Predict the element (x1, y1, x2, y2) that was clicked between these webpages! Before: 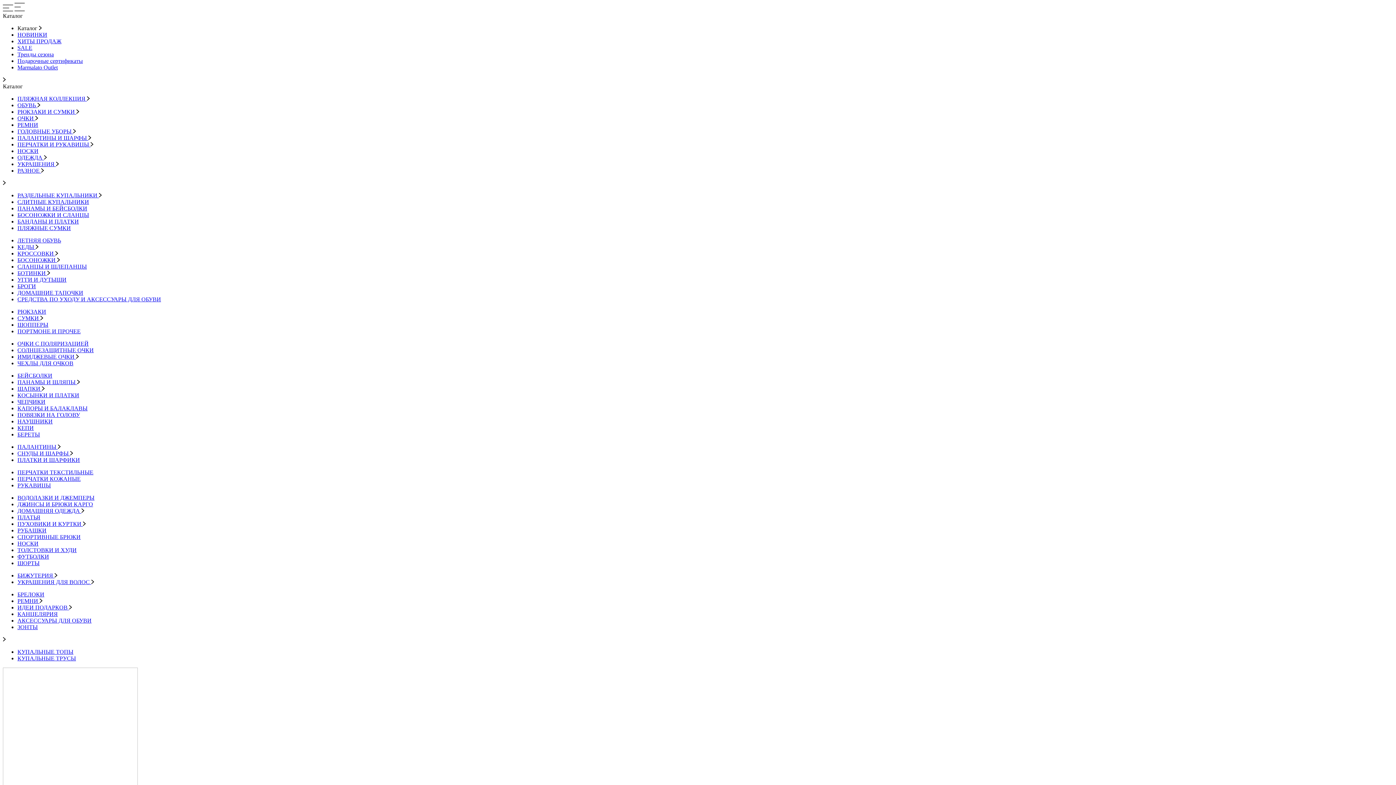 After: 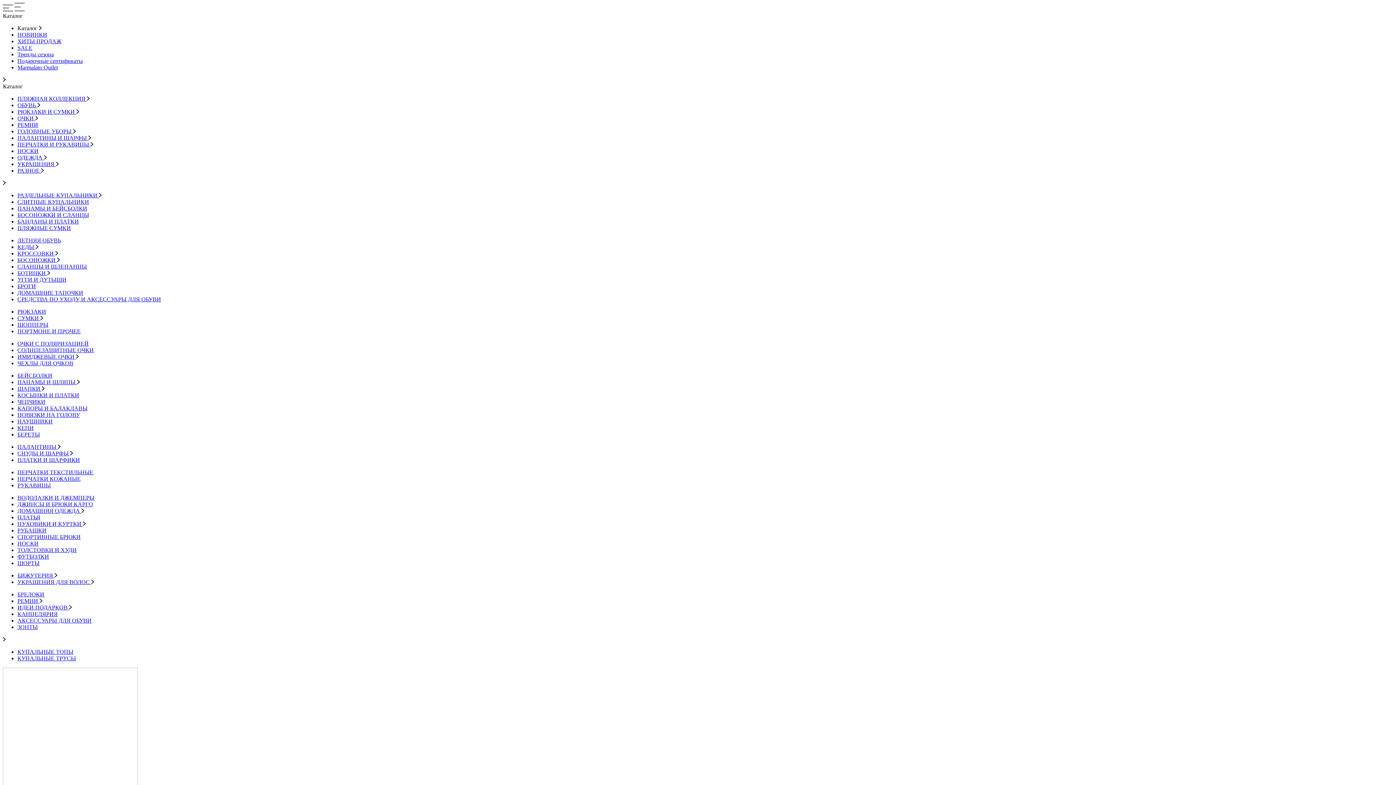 Action: bbox: (17, 141, 93, 147) label: ПЕРЧАТКИ И РУКАВИЦЫ 